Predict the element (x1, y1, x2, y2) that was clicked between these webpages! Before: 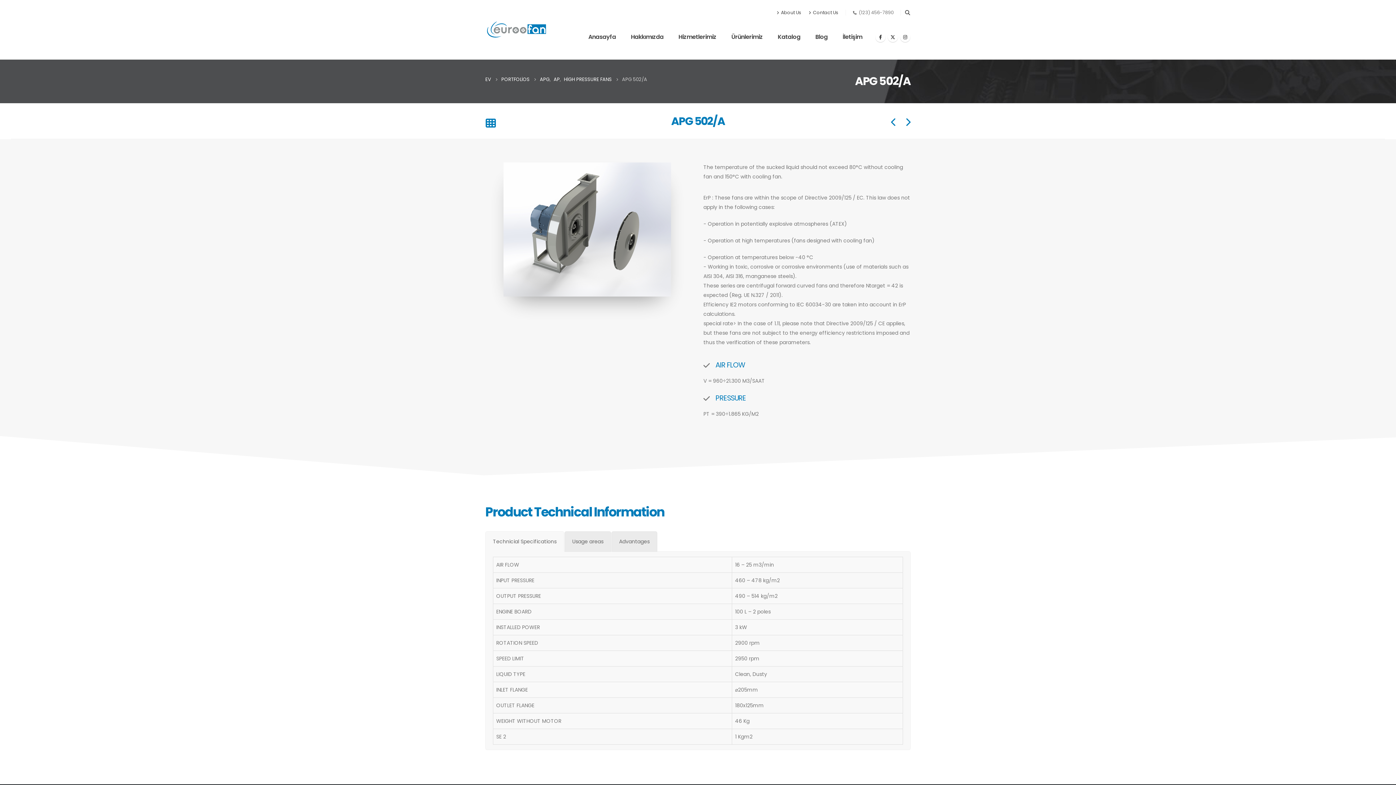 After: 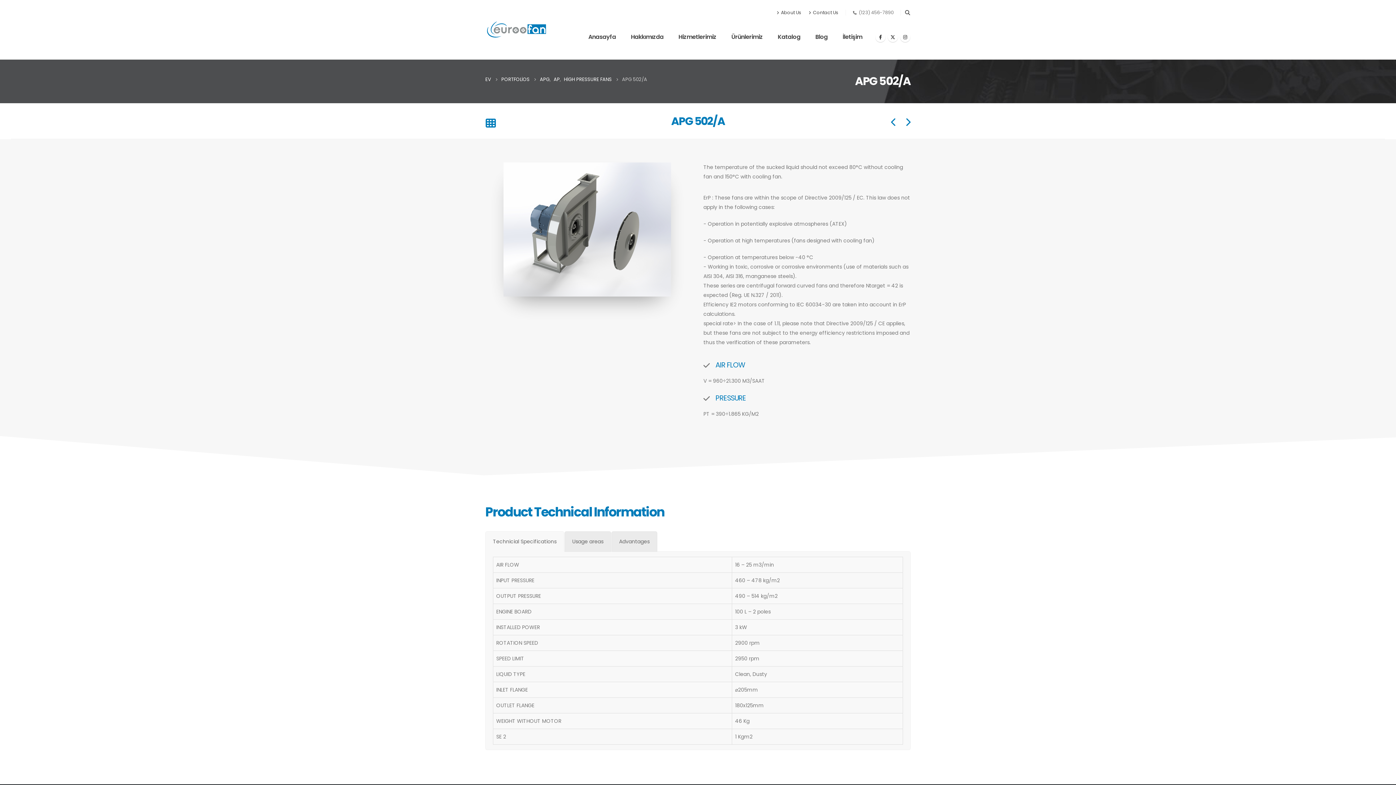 Action: bbox: (485, 531, 564, 552) label: Technicial Specifications